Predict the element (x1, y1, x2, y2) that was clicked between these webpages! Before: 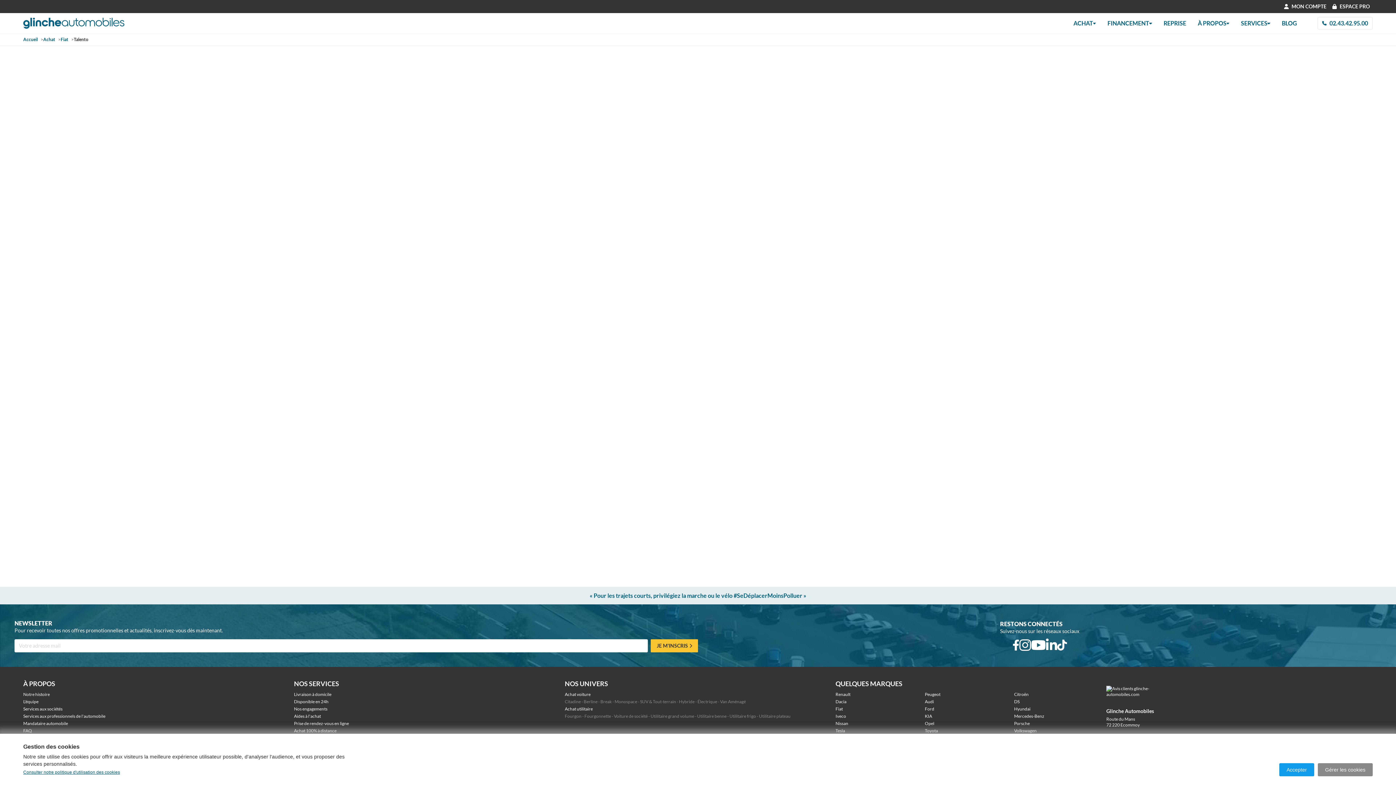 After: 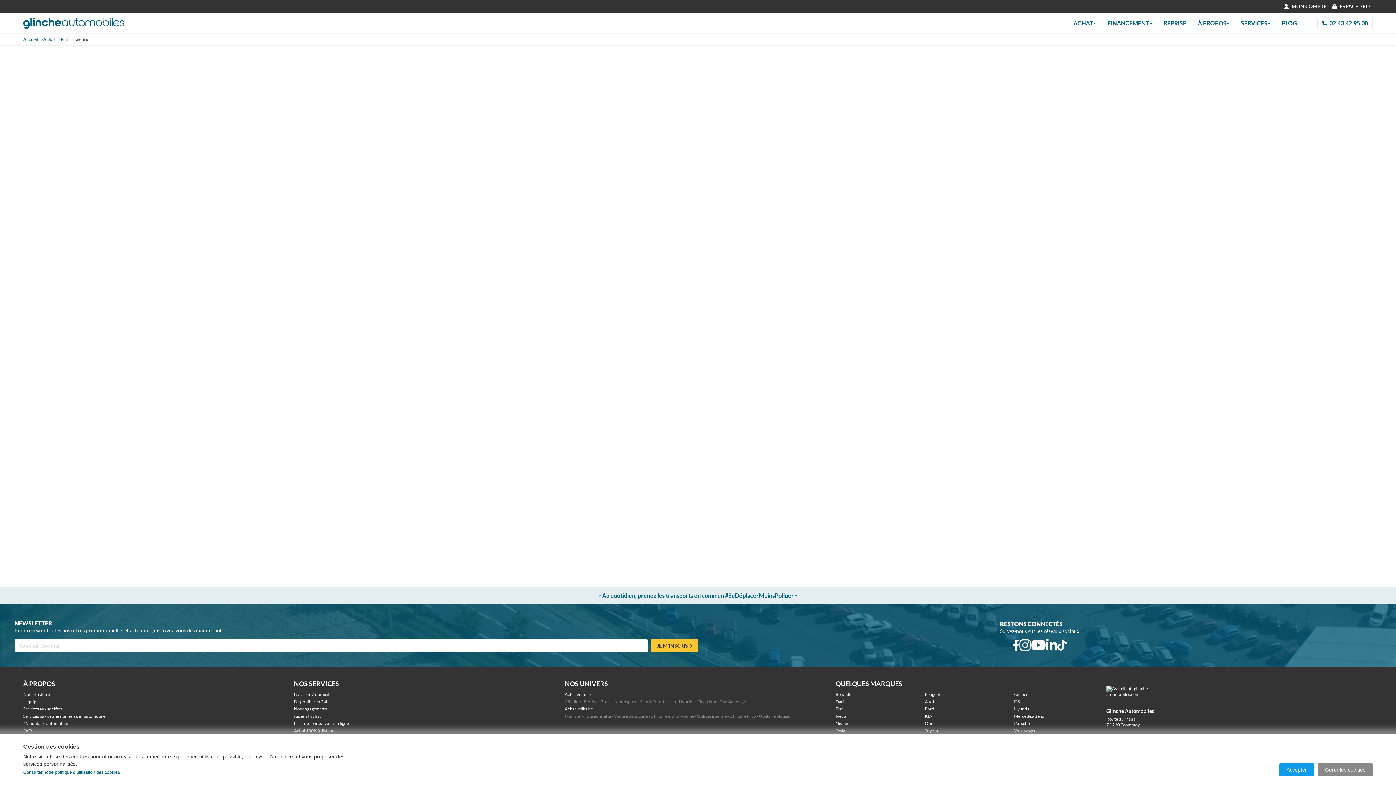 Action: bbox: (835, 692, 850, 697) label: Renault